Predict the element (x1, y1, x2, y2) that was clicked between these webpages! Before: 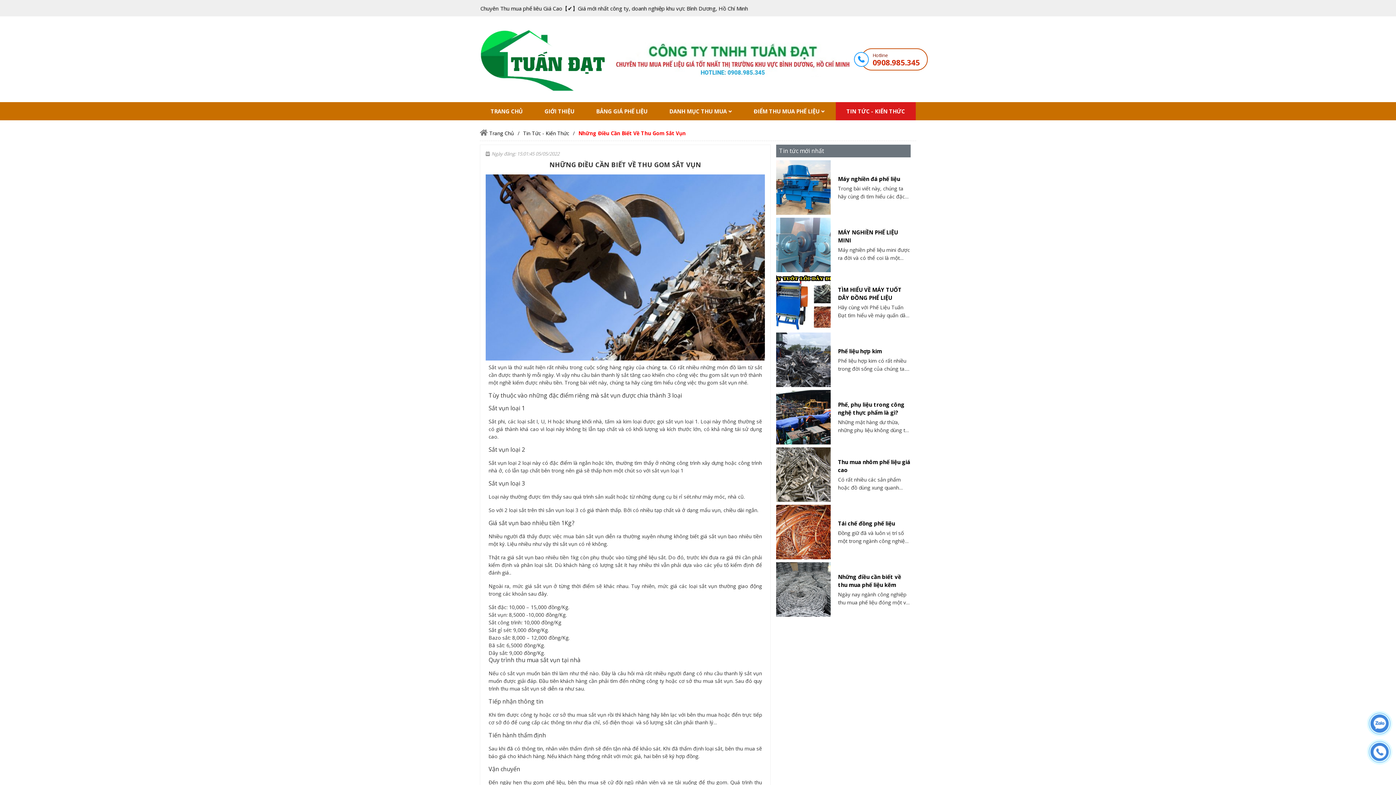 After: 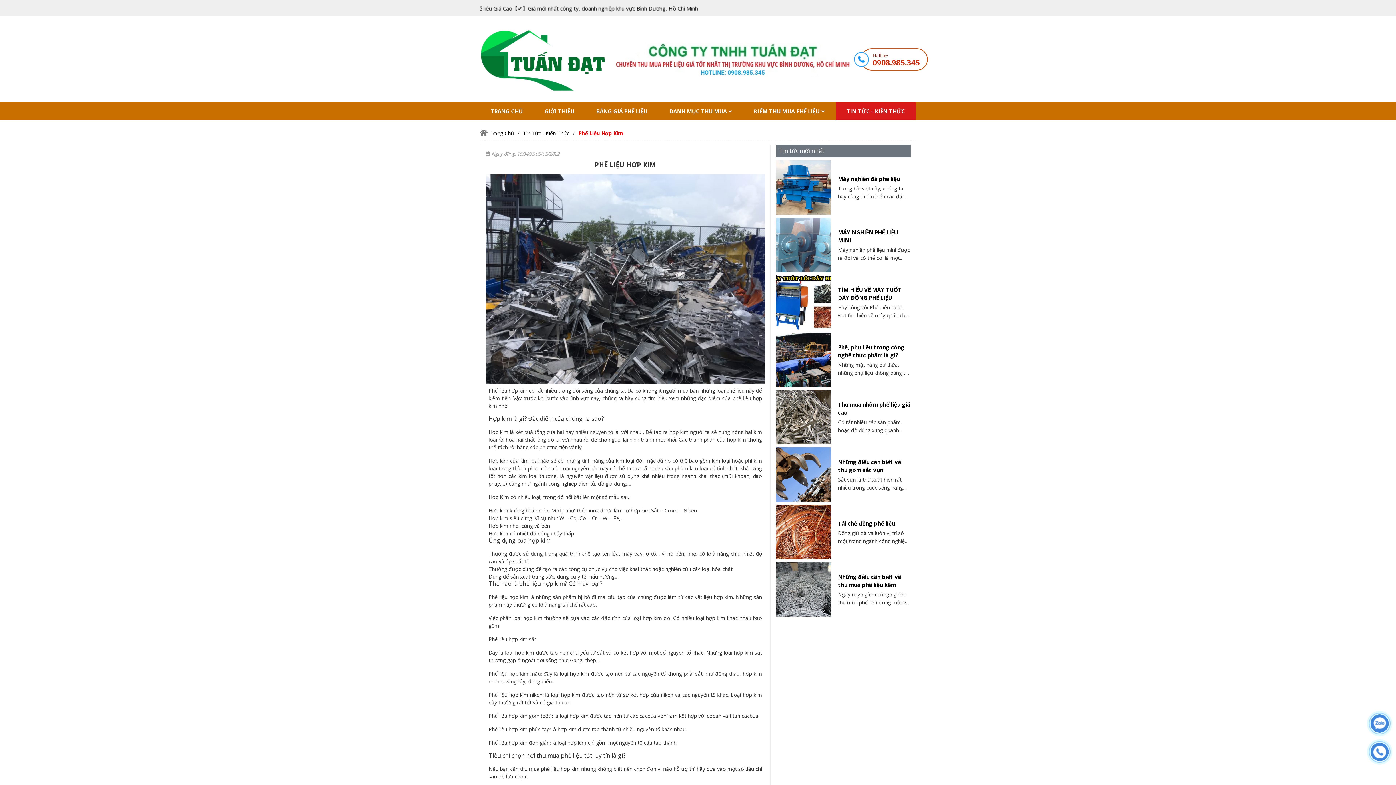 Action: label: Phế liệu hợp kim bbox: (838, 347, 910, 355)